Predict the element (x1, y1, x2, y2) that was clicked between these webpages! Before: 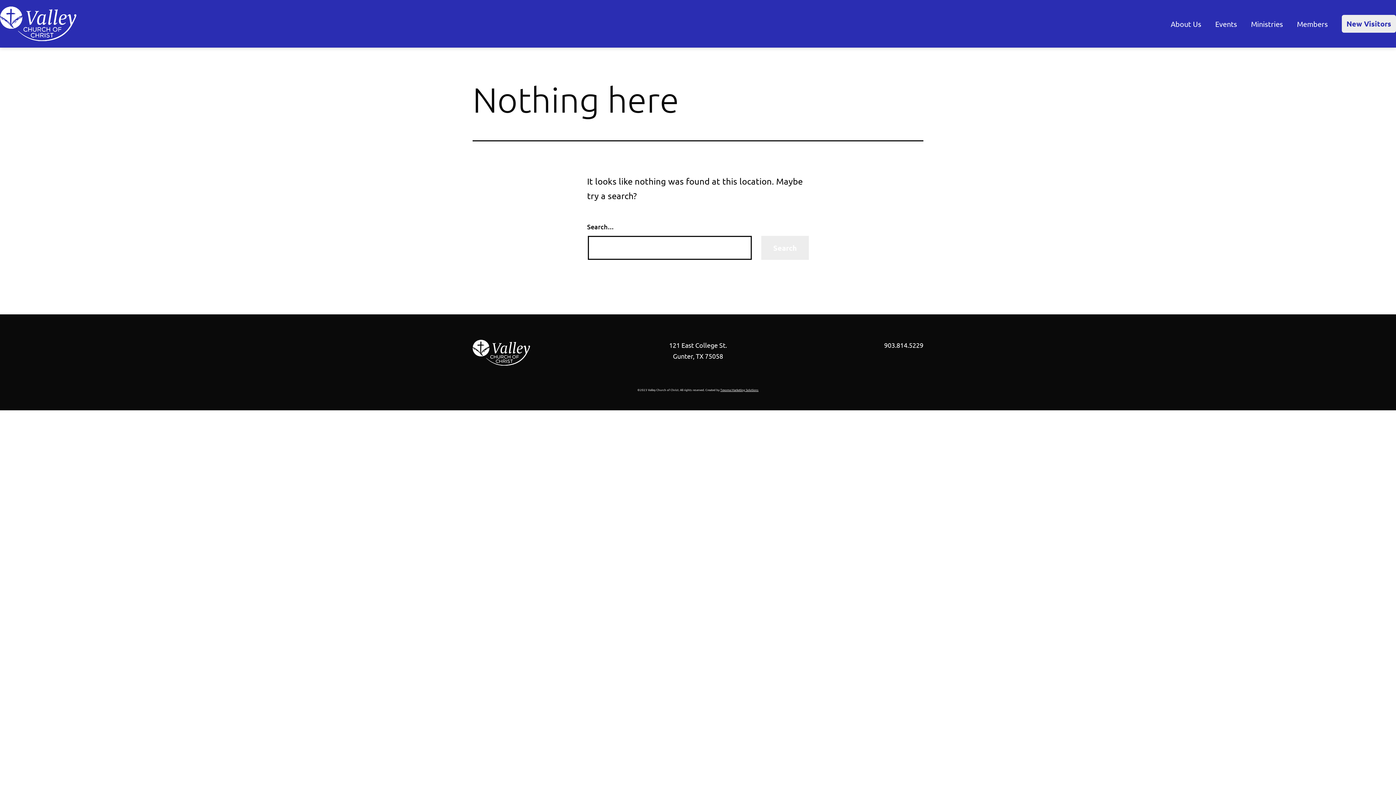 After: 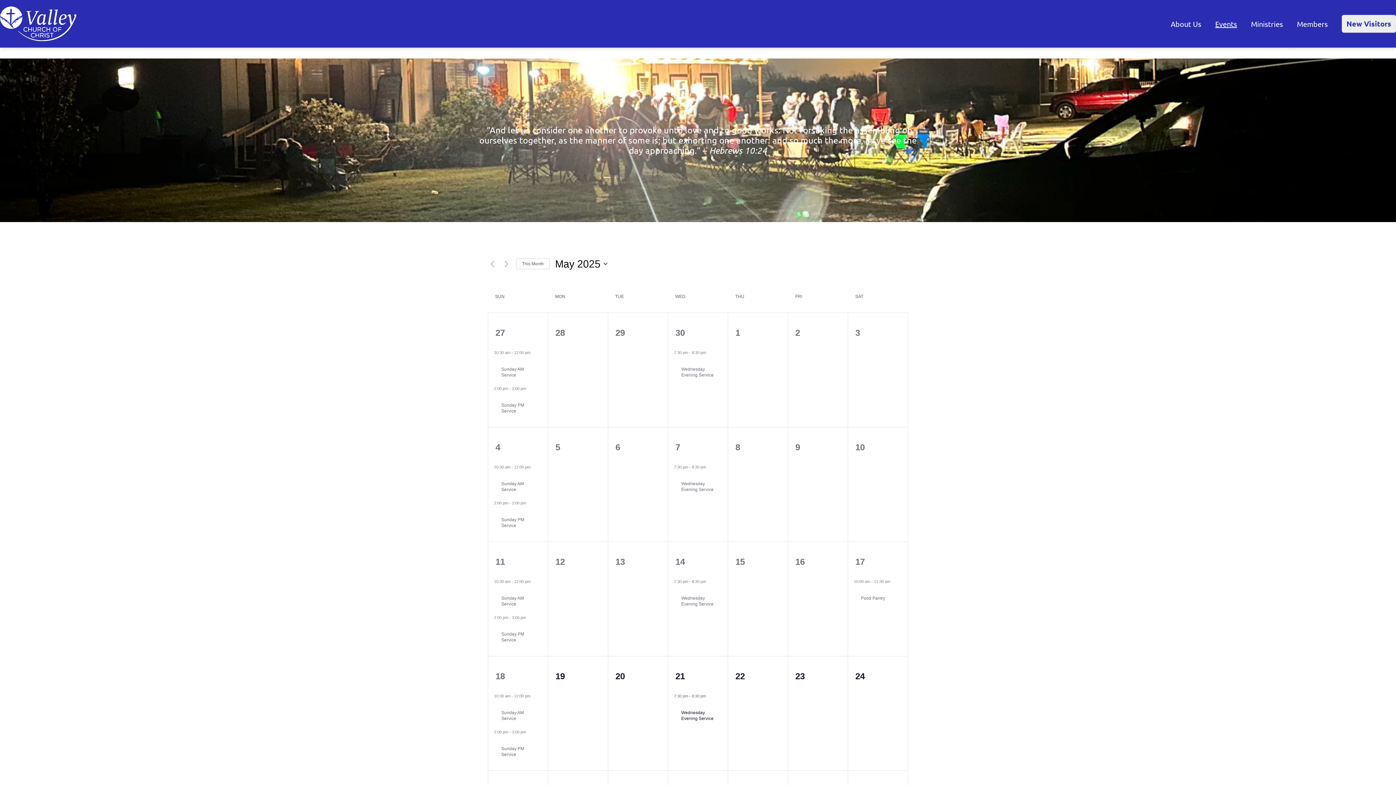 Action: label: Events bbox: (1210, 14, 1242, 32)